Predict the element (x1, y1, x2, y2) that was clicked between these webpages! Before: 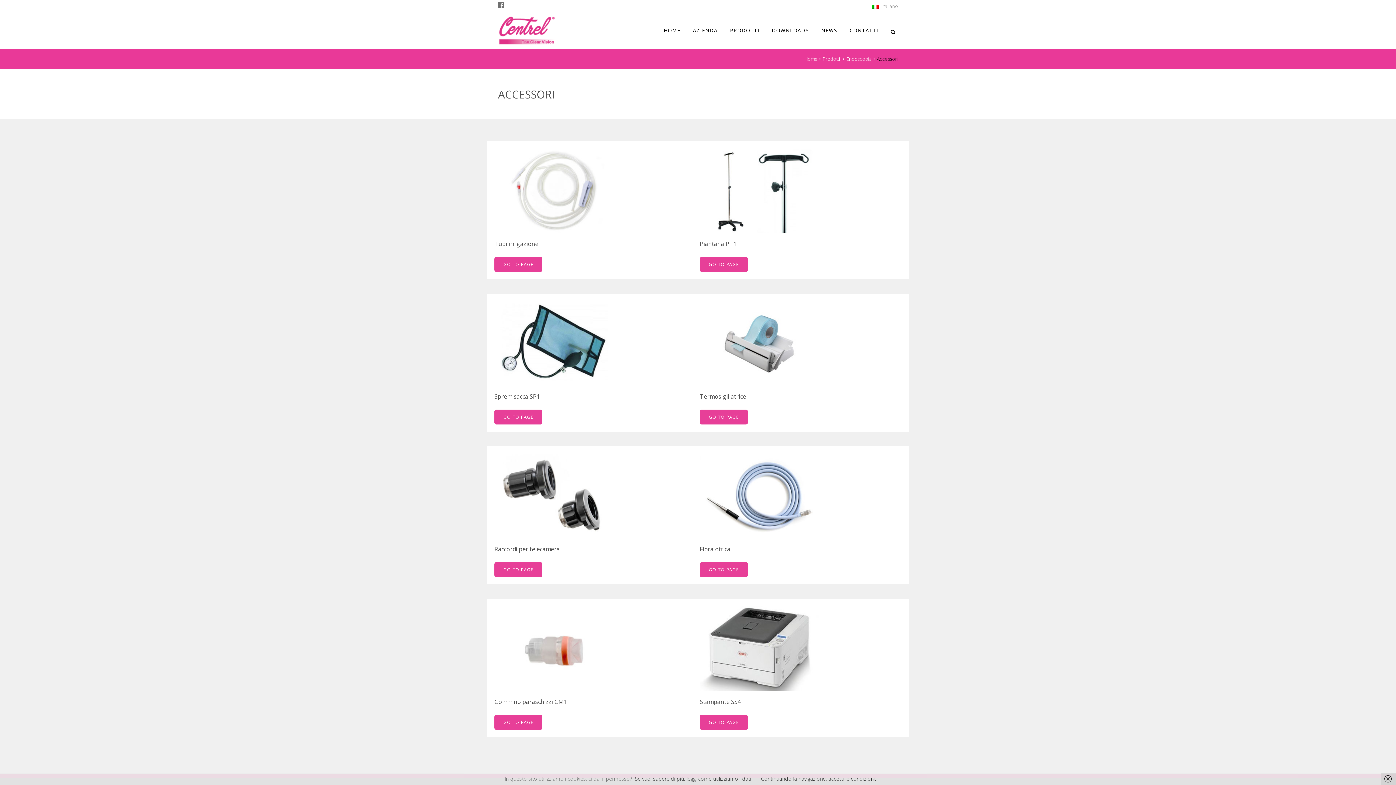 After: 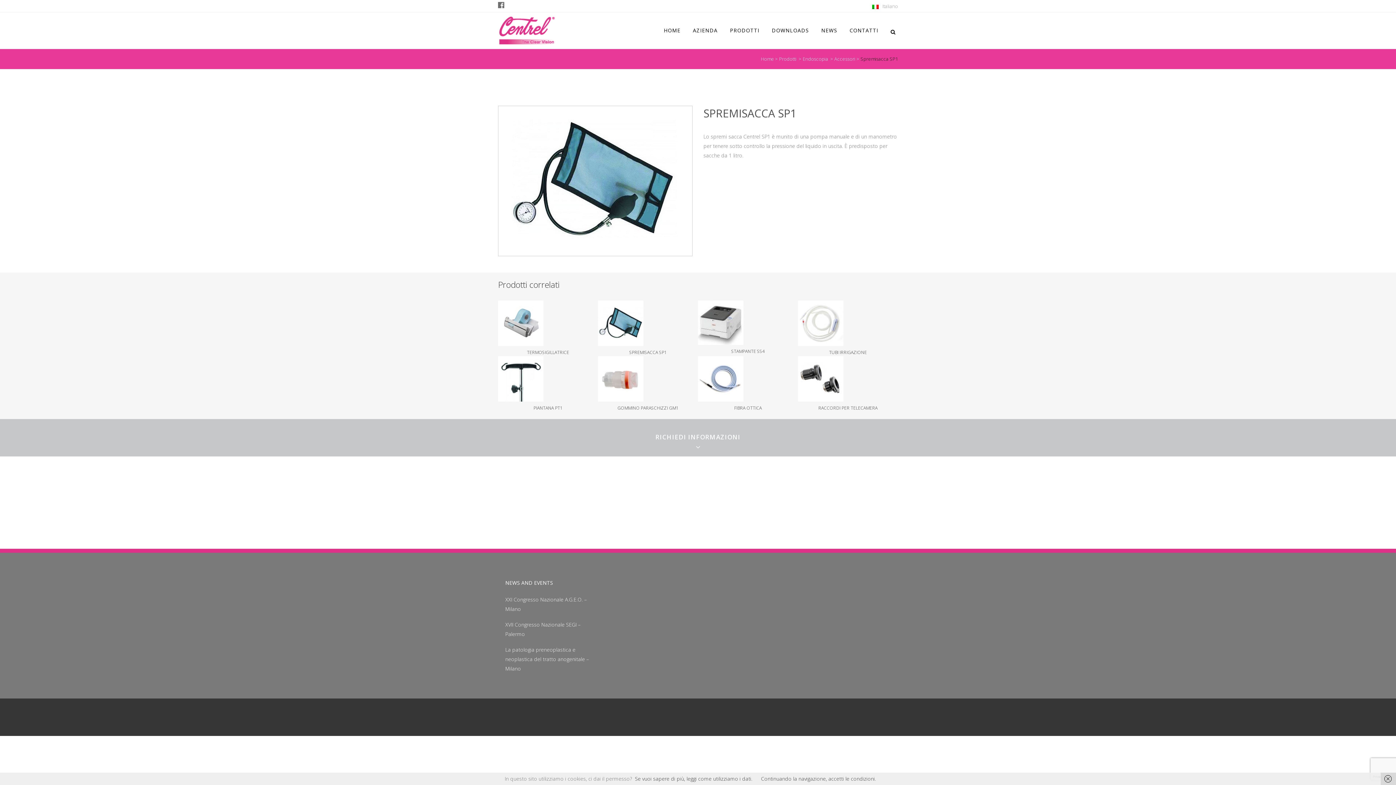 Action: bbox: (494, 409, 542, 424) label: GO TO PAGE